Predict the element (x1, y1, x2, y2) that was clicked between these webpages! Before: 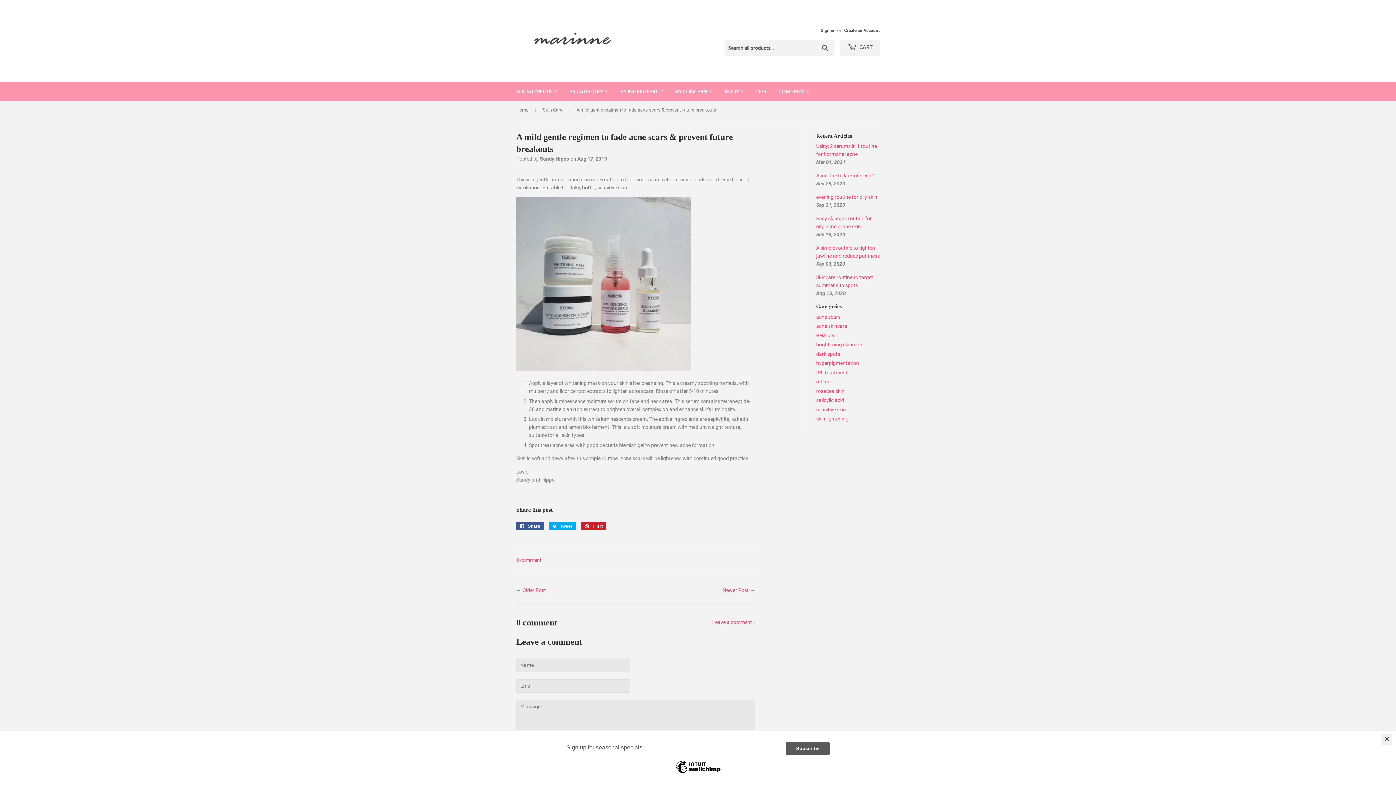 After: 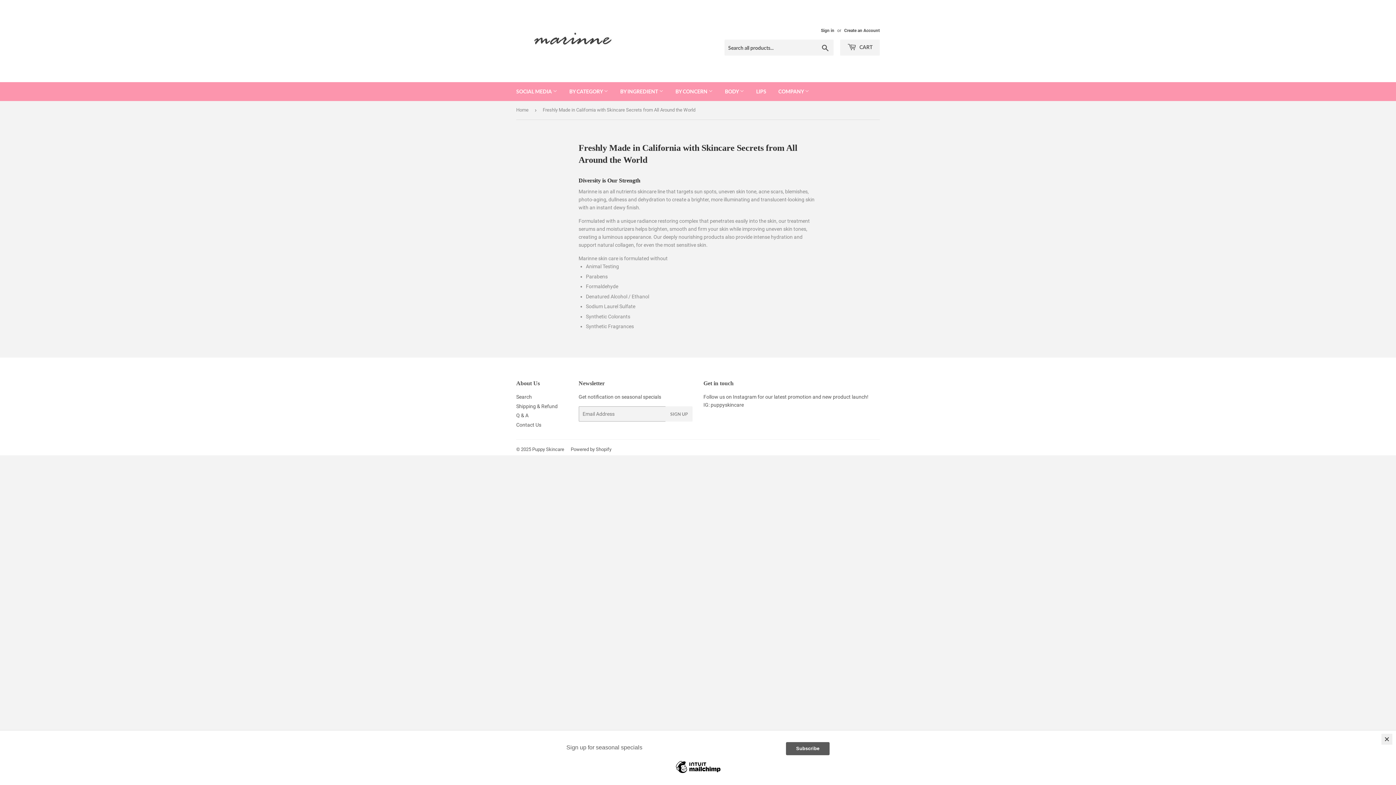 Action: label: COMPANY  bbox: (773, 82, 814, 101)